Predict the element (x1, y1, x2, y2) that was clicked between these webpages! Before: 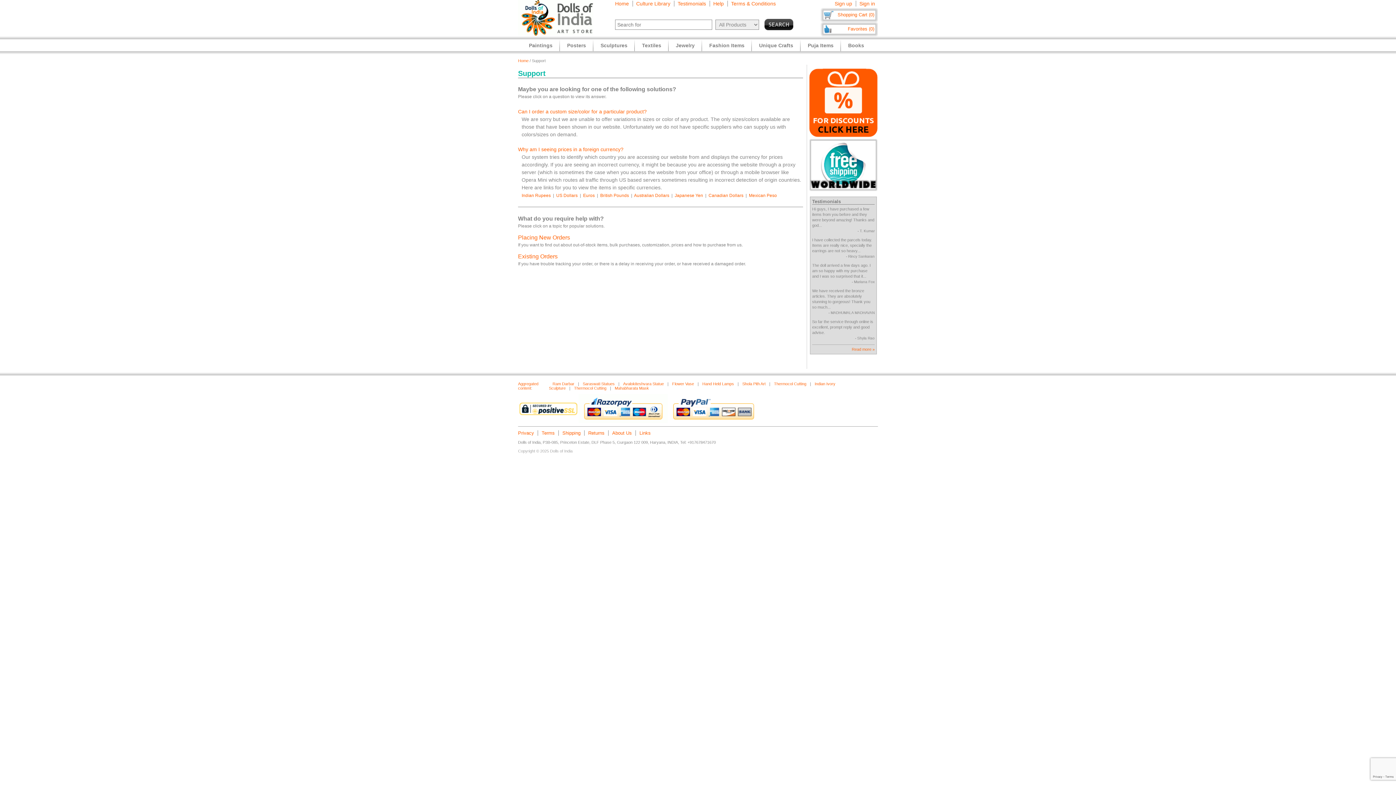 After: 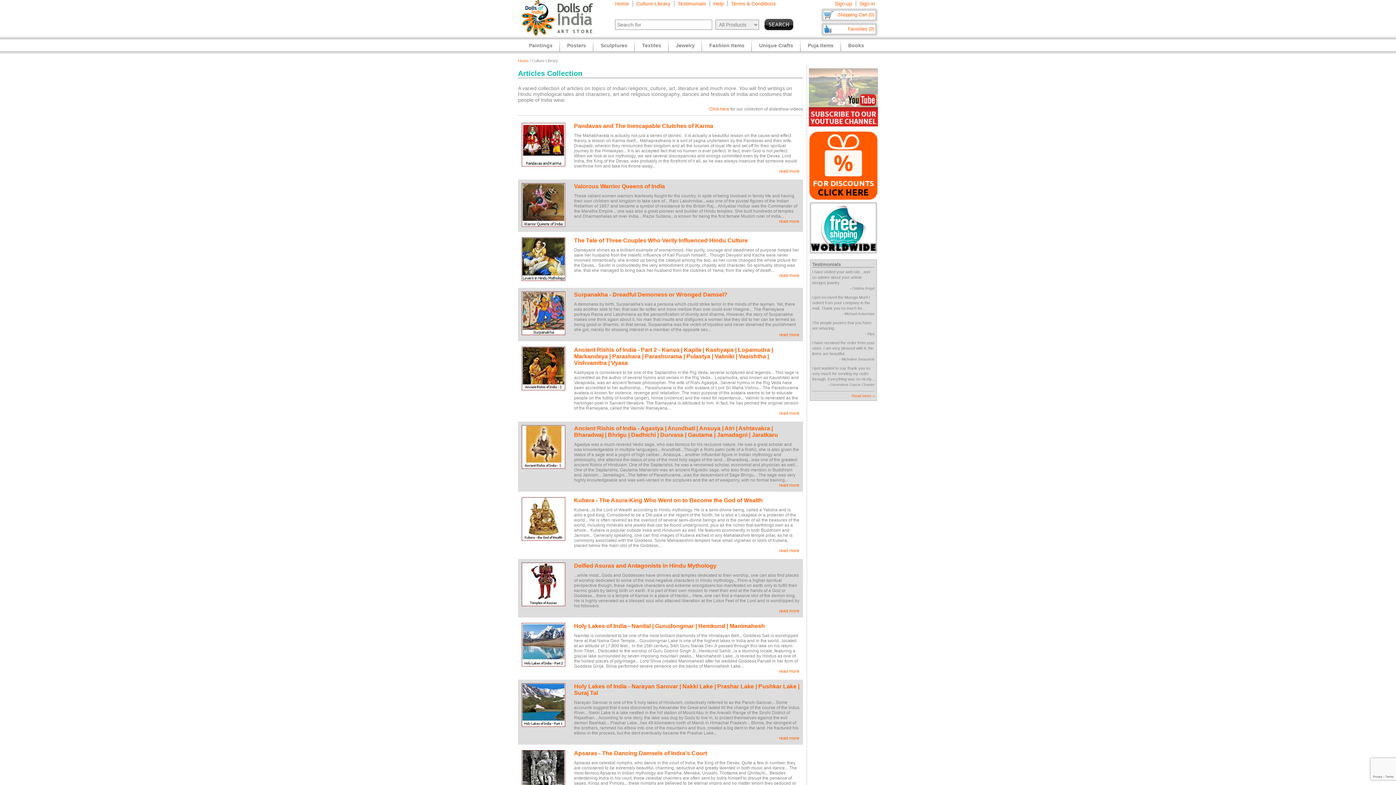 Action: label: Culture Library bbox: (636, 0, 670, 6)